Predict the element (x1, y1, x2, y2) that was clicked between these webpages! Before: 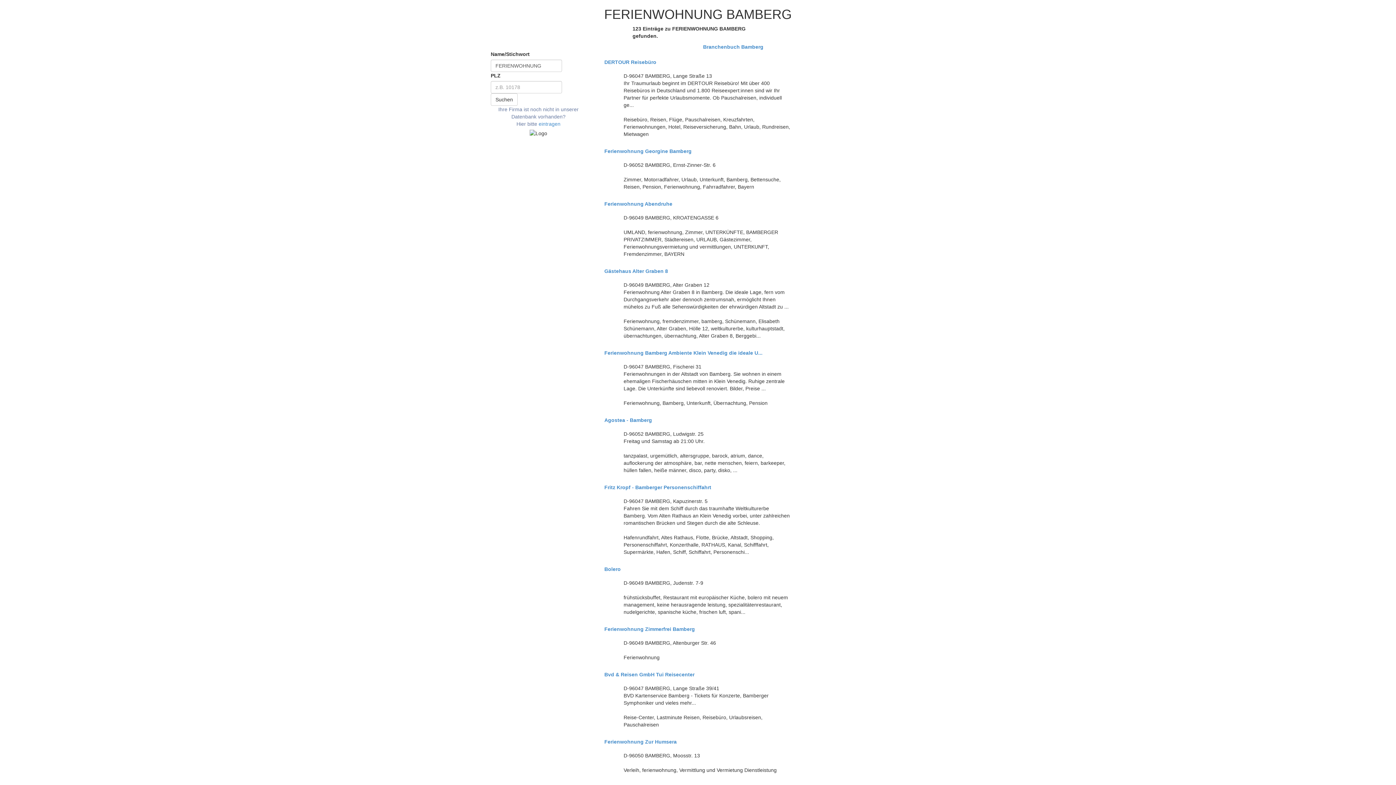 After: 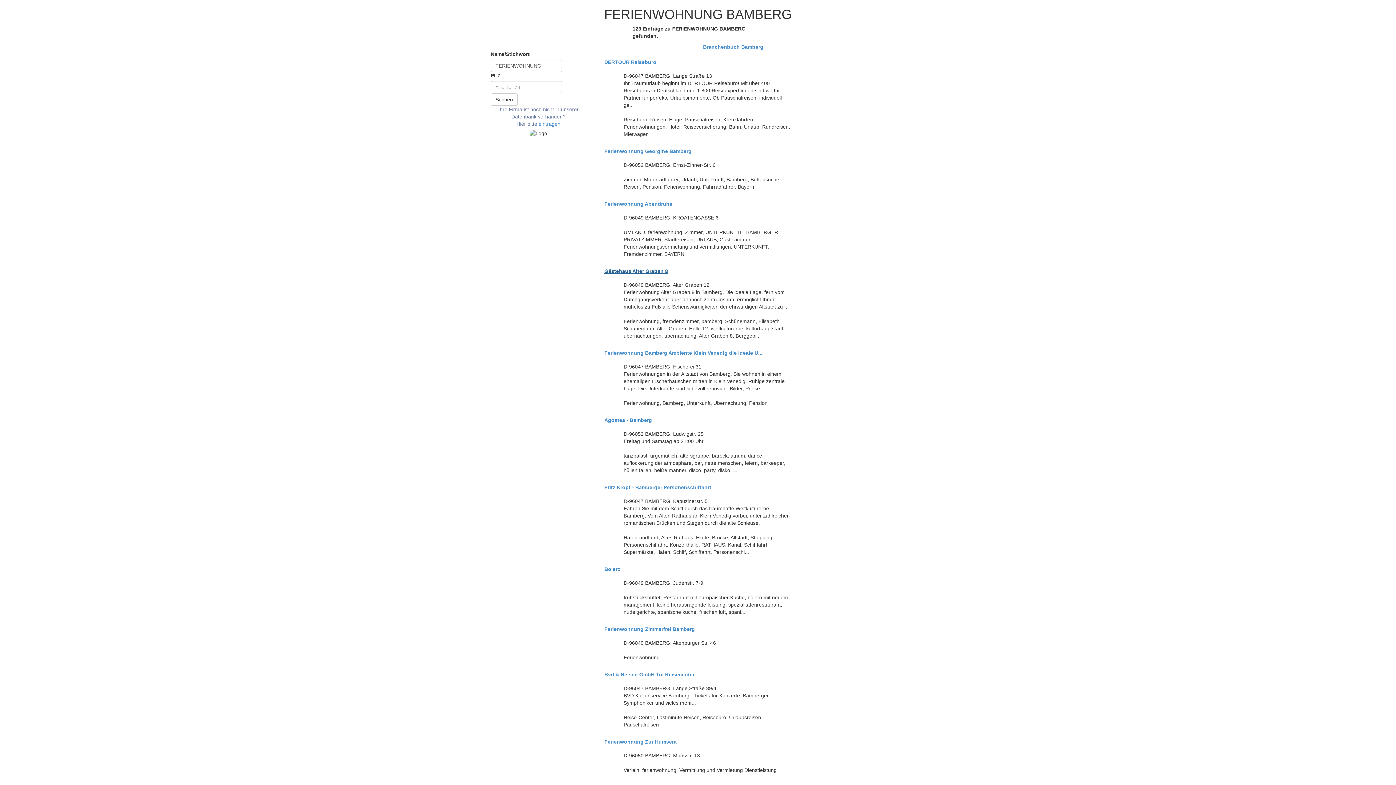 Action: bbox: (604, 268, 791, 274) label: Gästehaus Alter Graben 8